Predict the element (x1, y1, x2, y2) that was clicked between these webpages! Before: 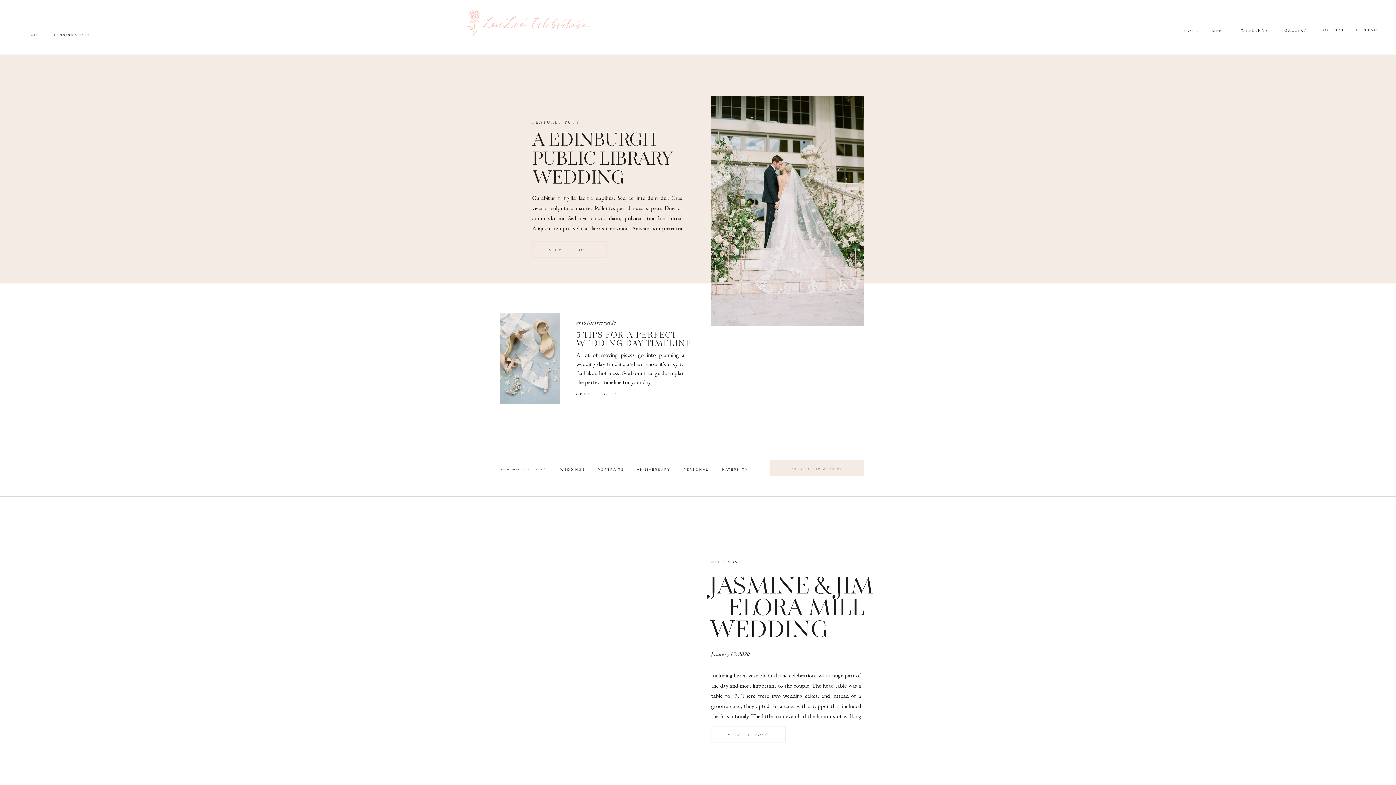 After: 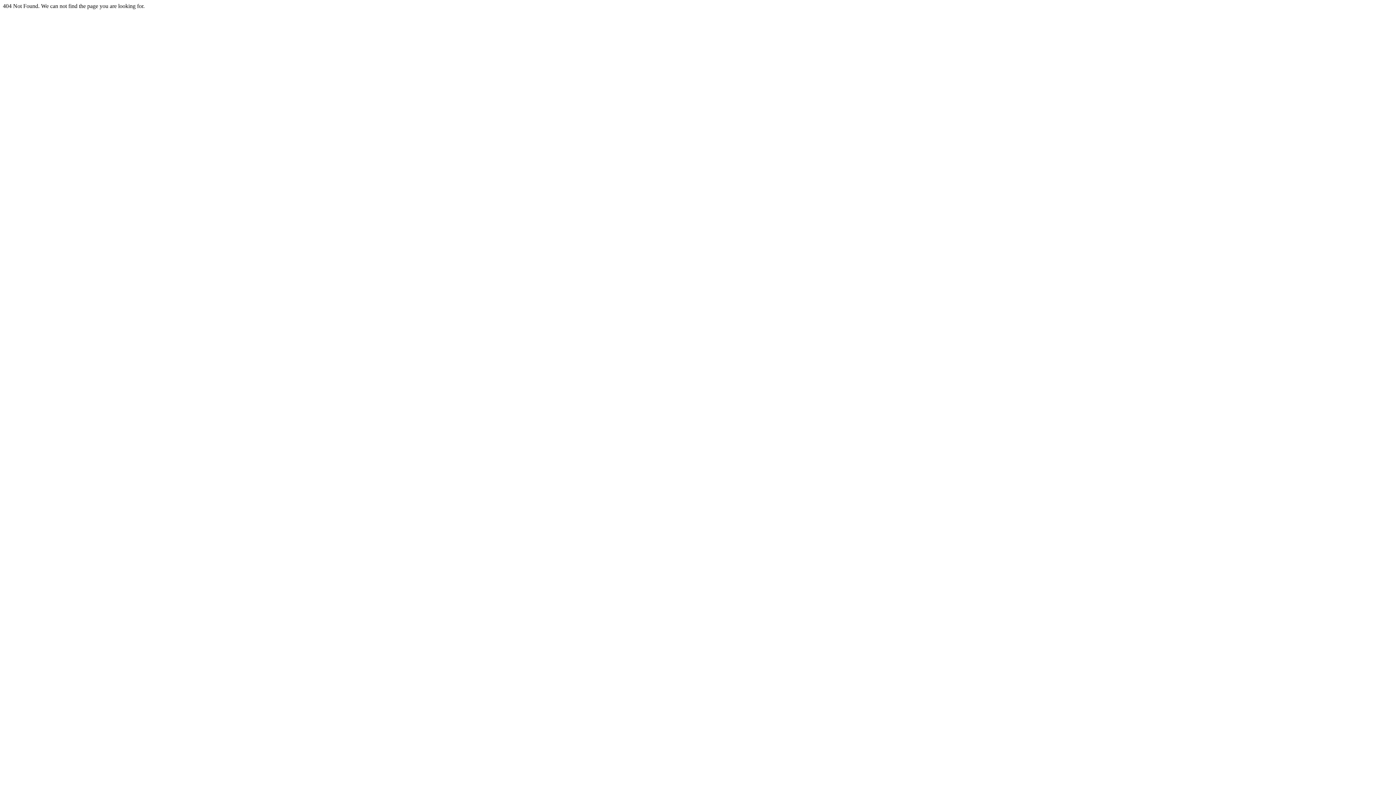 Action: bbox: (532, 248, 606, 254) label: VIEW THE POST